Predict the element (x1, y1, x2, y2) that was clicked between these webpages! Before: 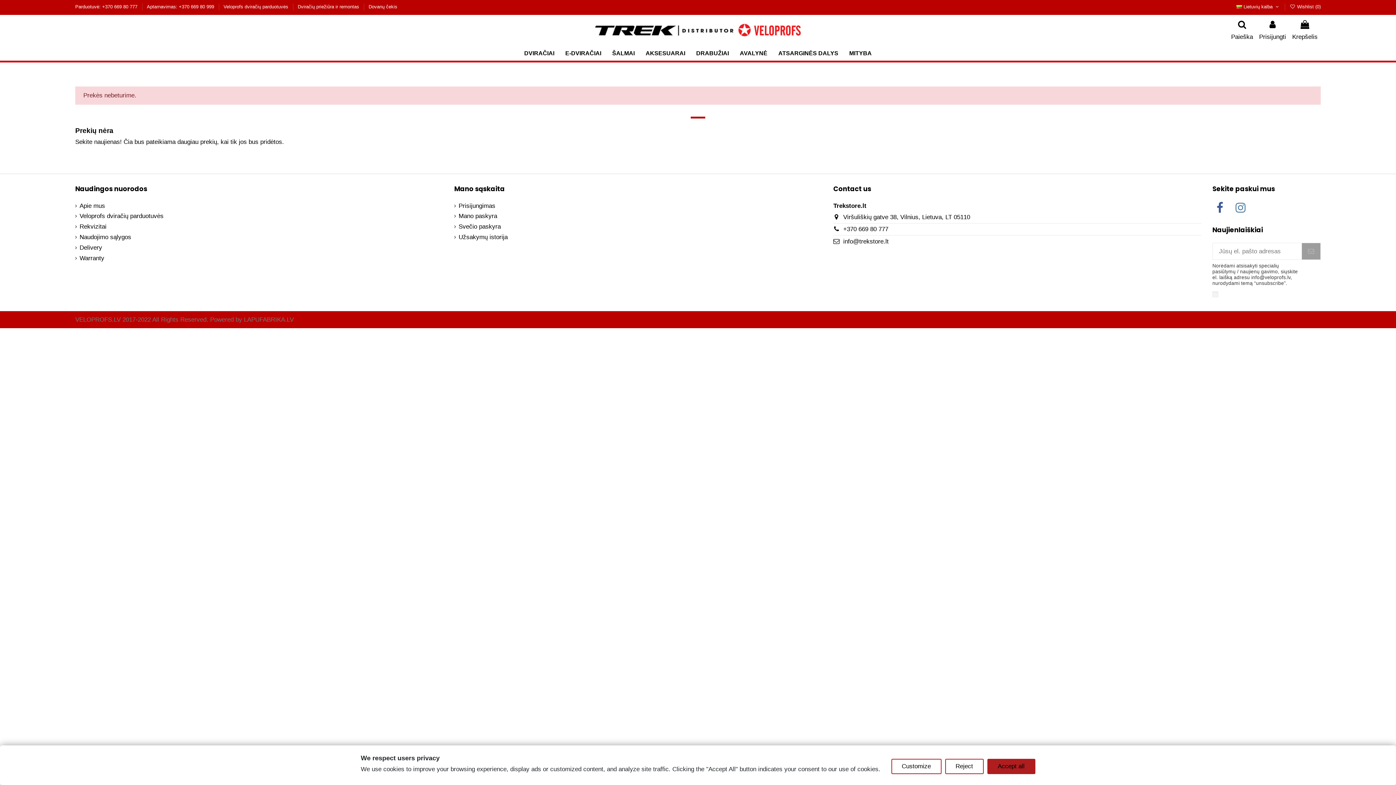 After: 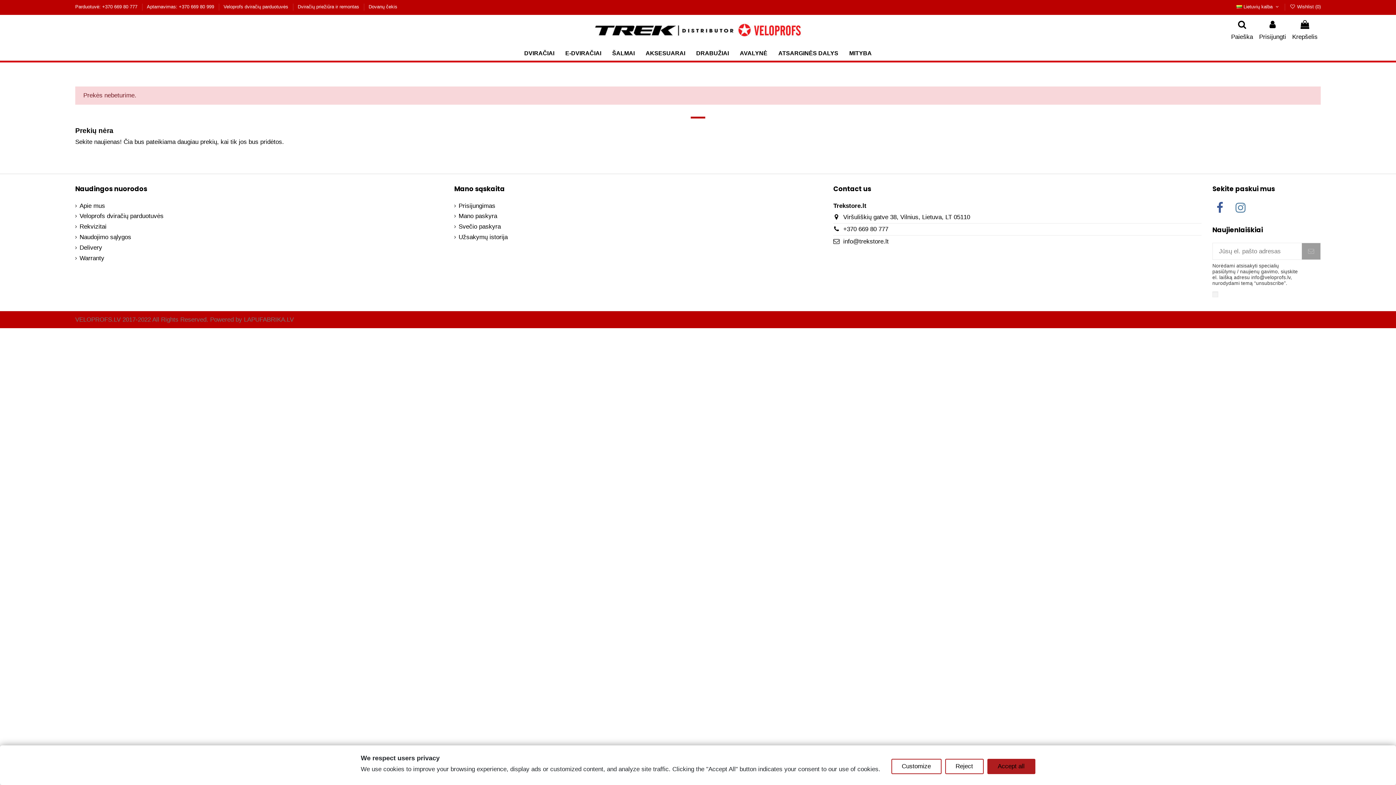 Action: label: LAPUFABRIKA.LV bbox: (244, 316, 293, 323)